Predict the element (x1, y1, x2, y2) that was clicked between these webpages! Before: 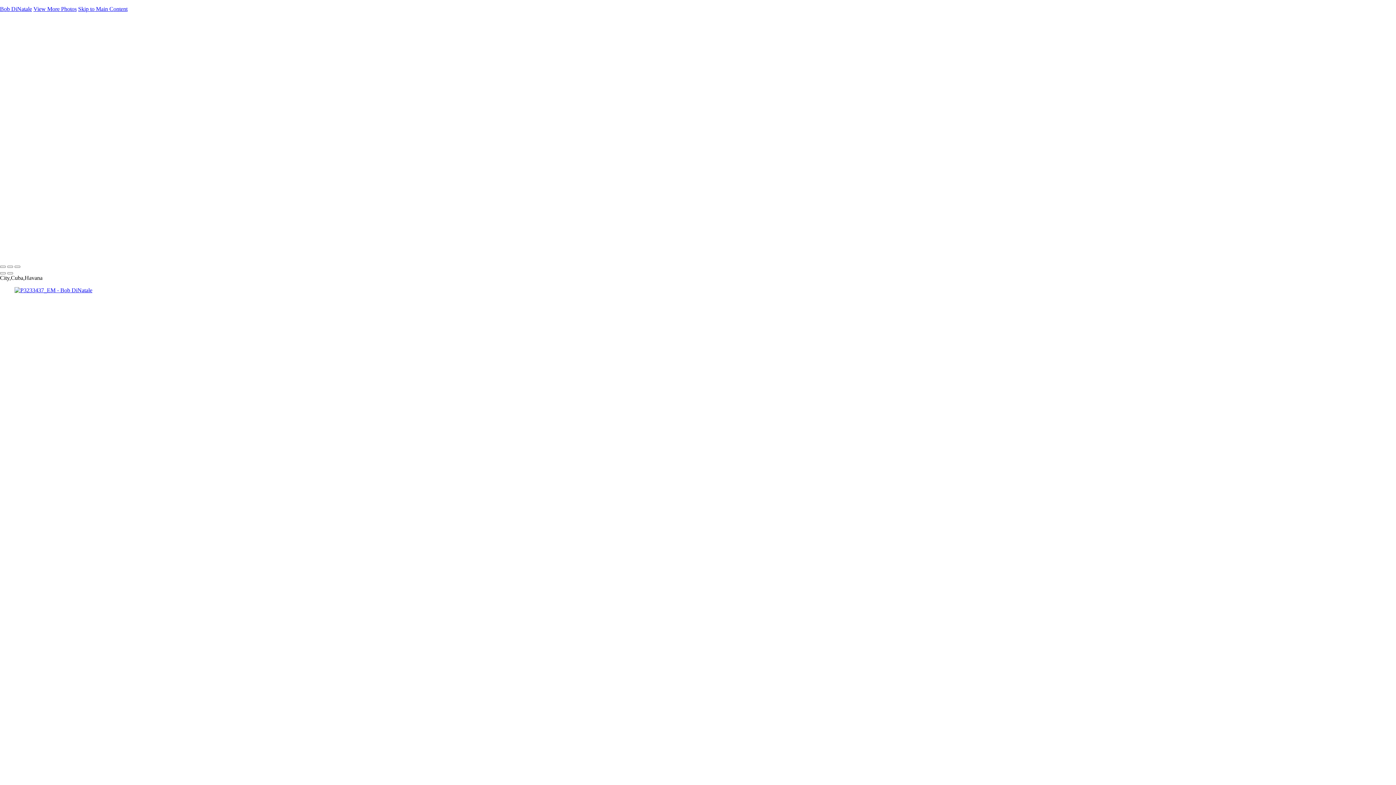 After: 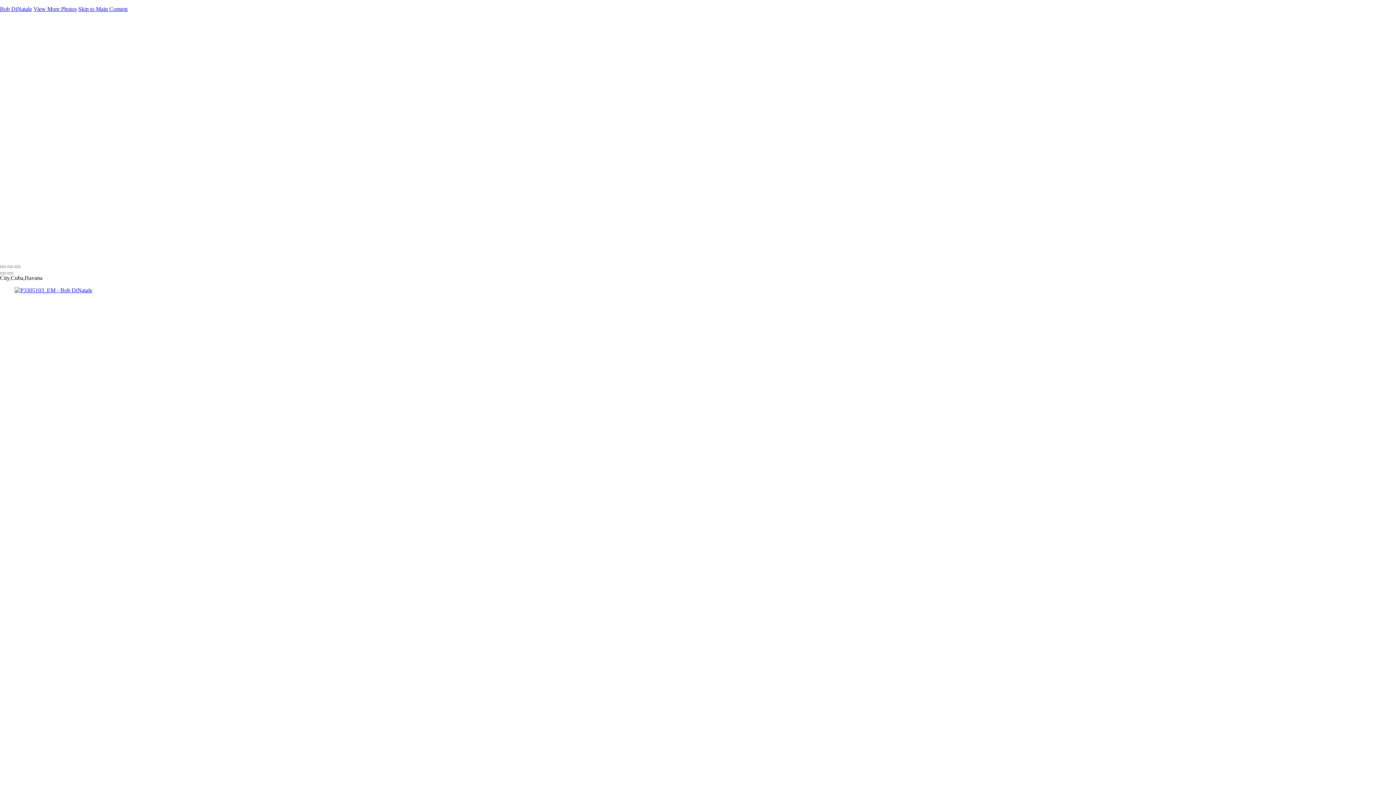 Action: label: P3305103_EM bbox: (178, 222, 255, 228)